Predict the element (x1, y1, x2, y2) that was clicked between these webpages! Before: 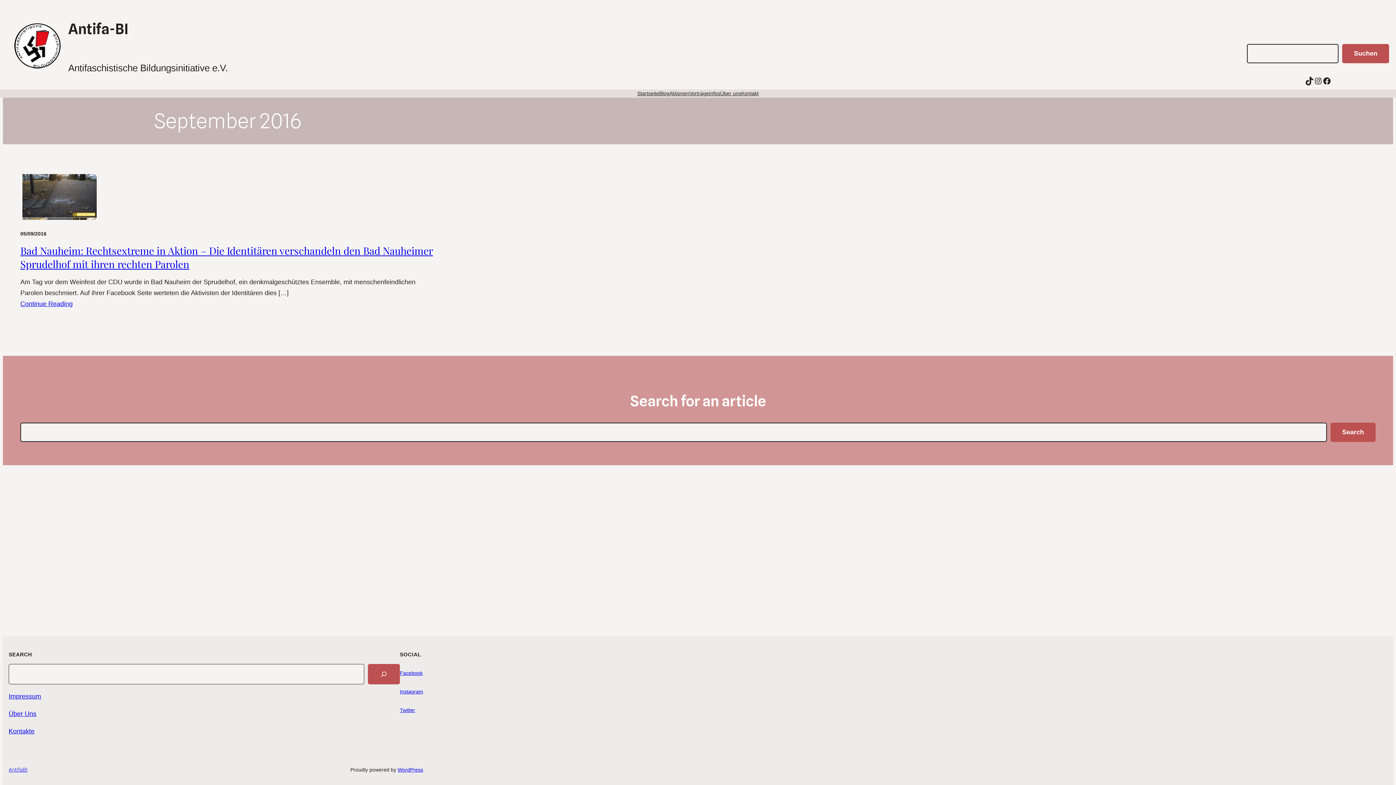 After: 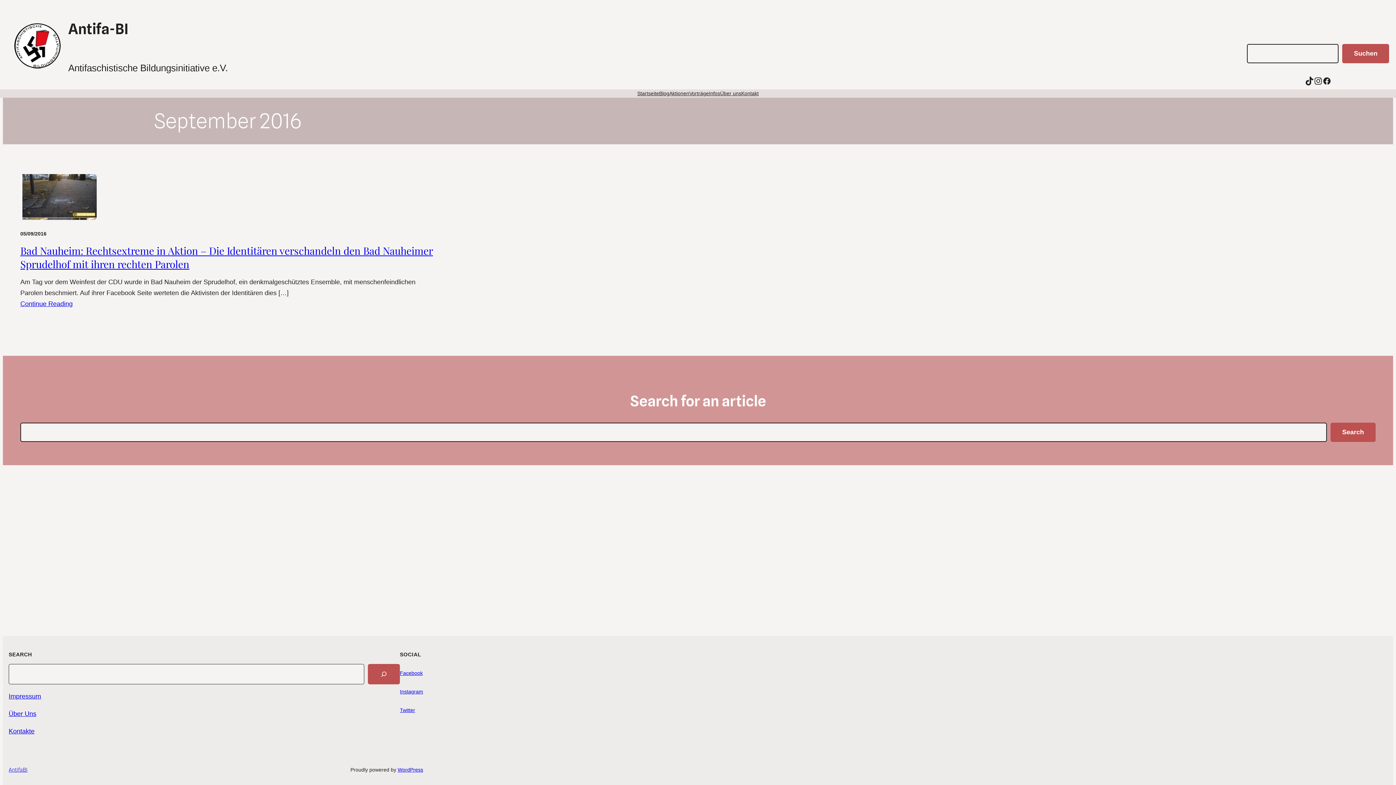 Action: label: Instagram bbox: (1314, 76, 1322, 85)